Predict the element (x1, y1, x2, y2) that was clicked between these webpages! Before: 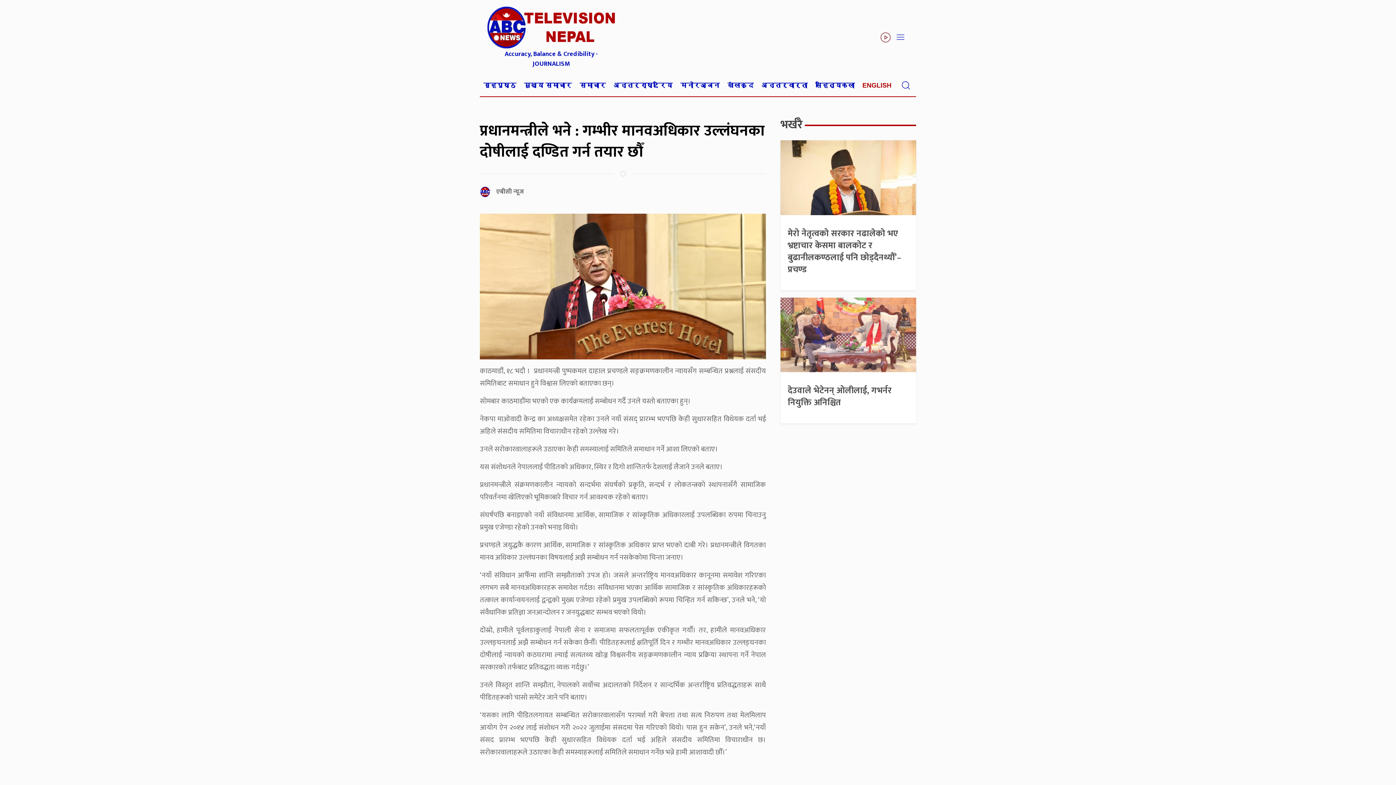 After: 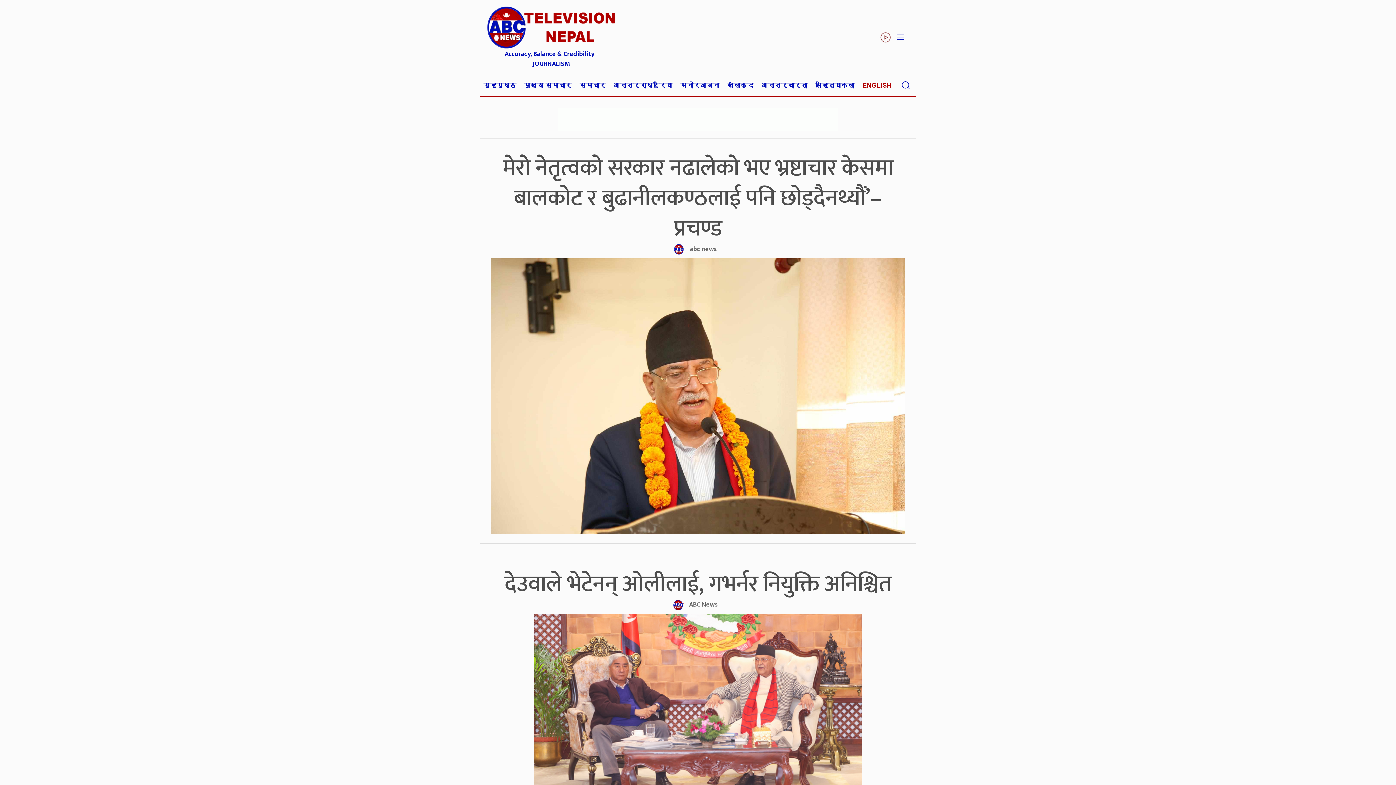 Action: bbox: (780, 115, 802, 134) label: भर्खरै